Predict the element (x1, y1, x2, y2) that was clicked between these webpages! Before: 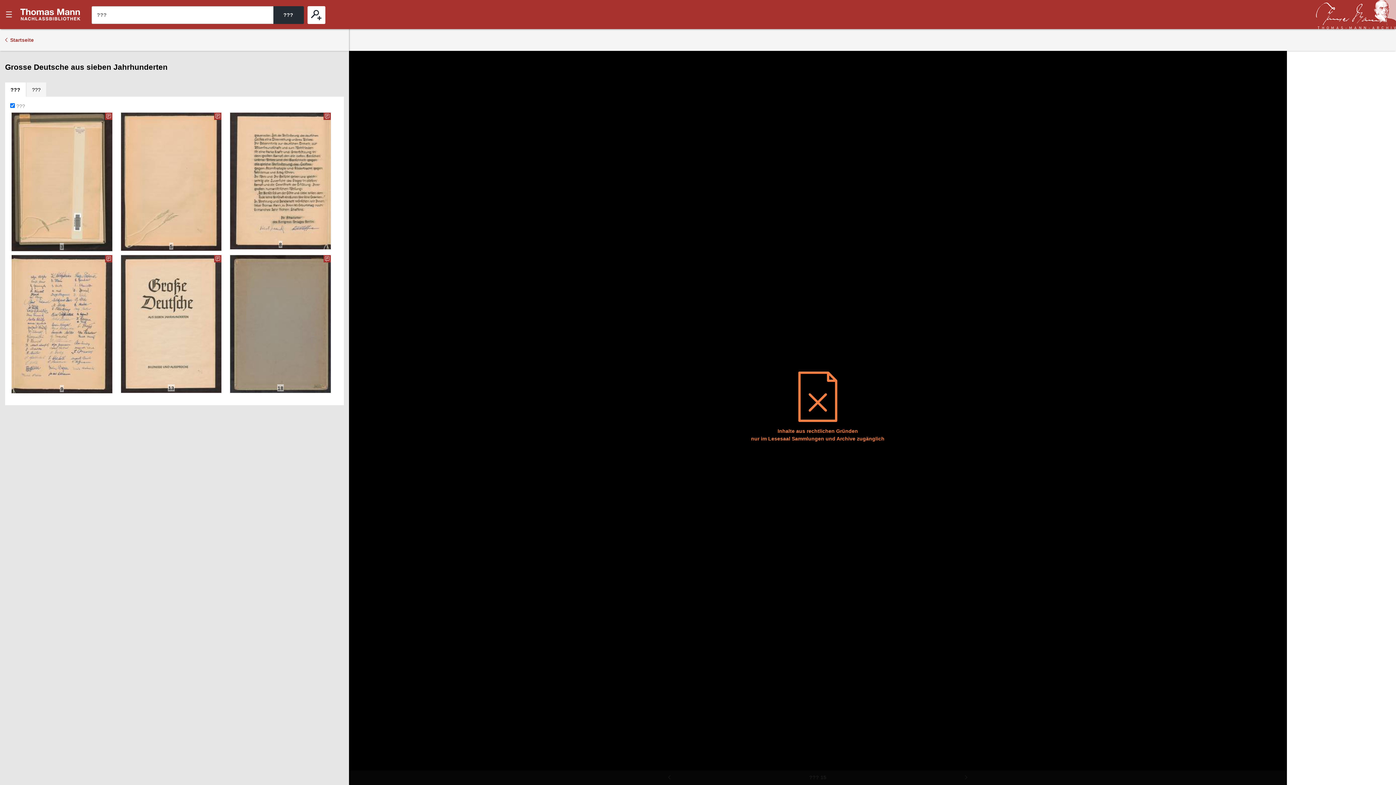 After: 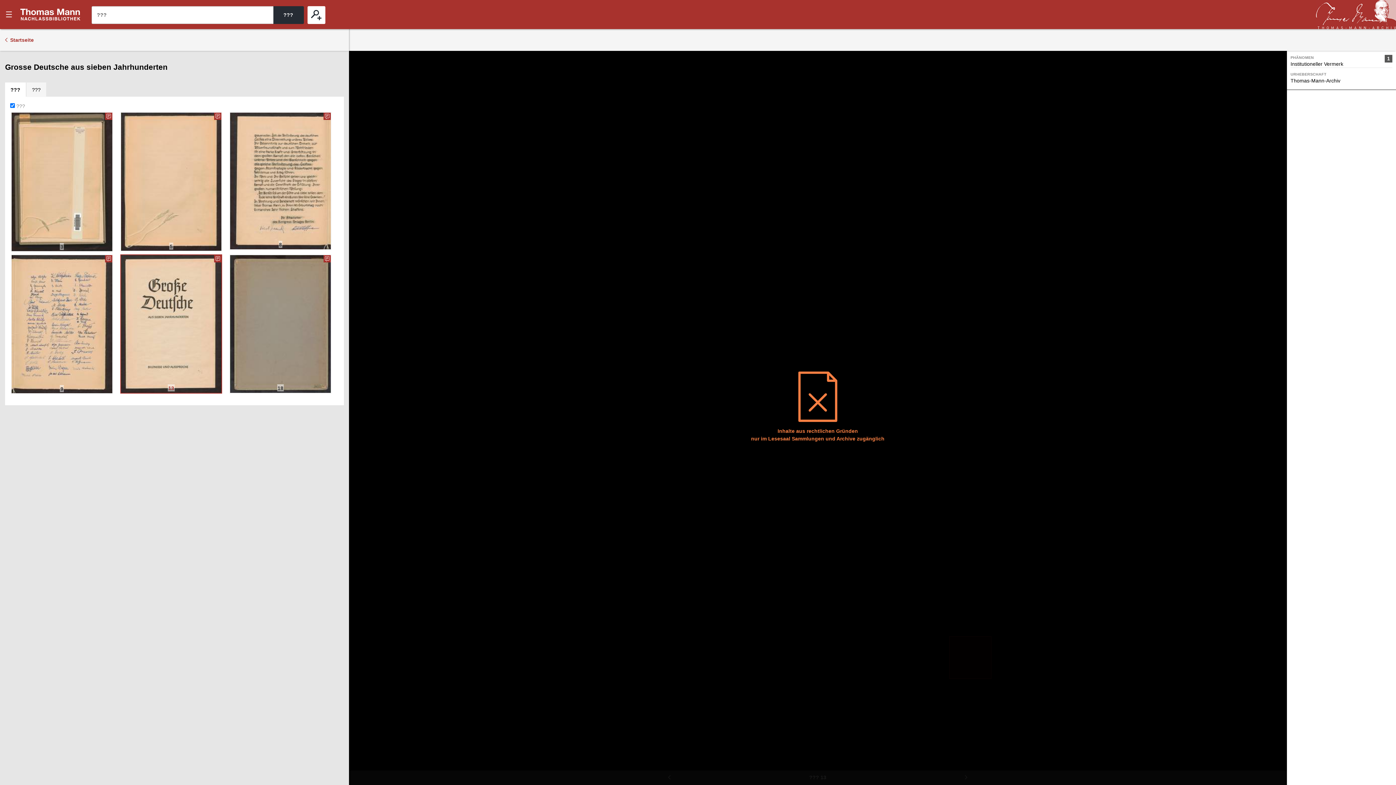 Action: label: 13 bbox: (121, 255, 221, 393)